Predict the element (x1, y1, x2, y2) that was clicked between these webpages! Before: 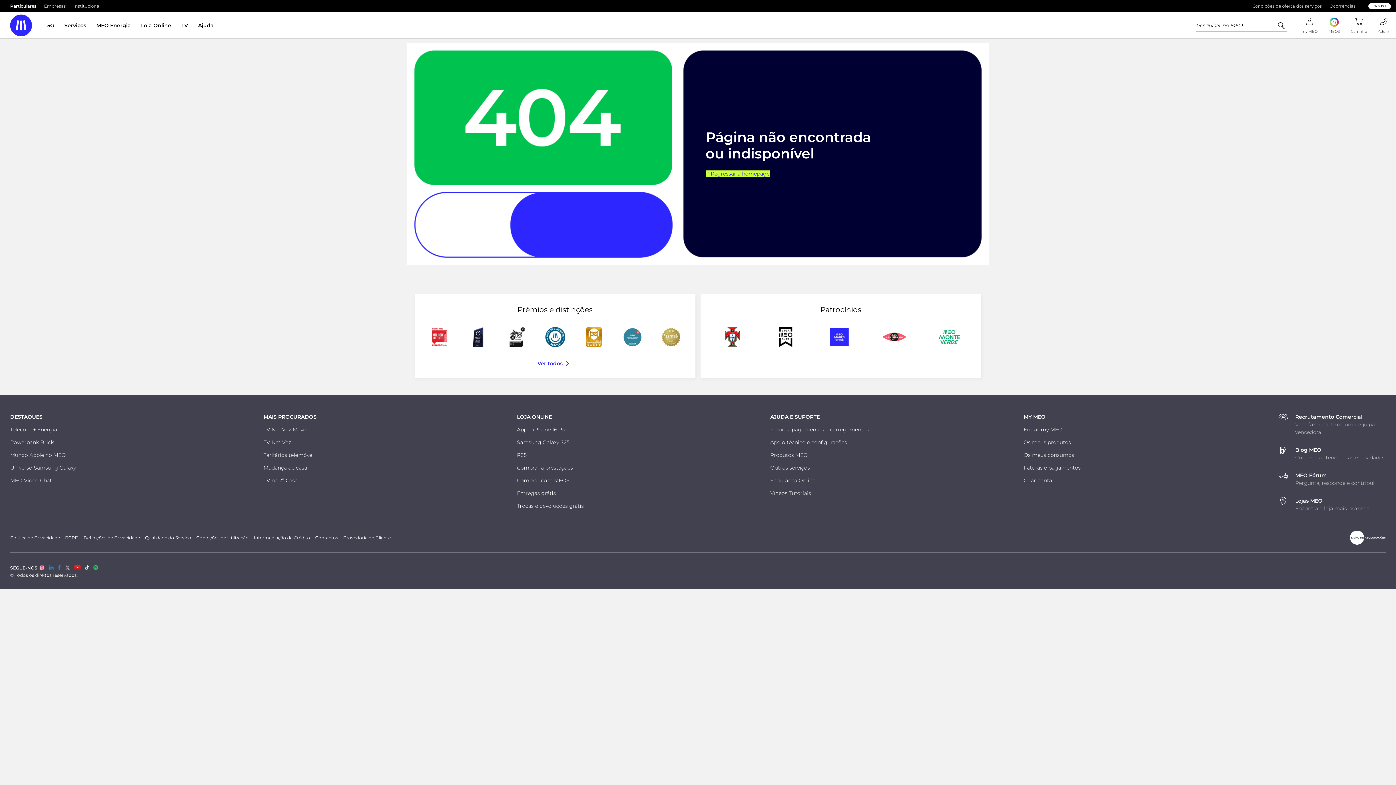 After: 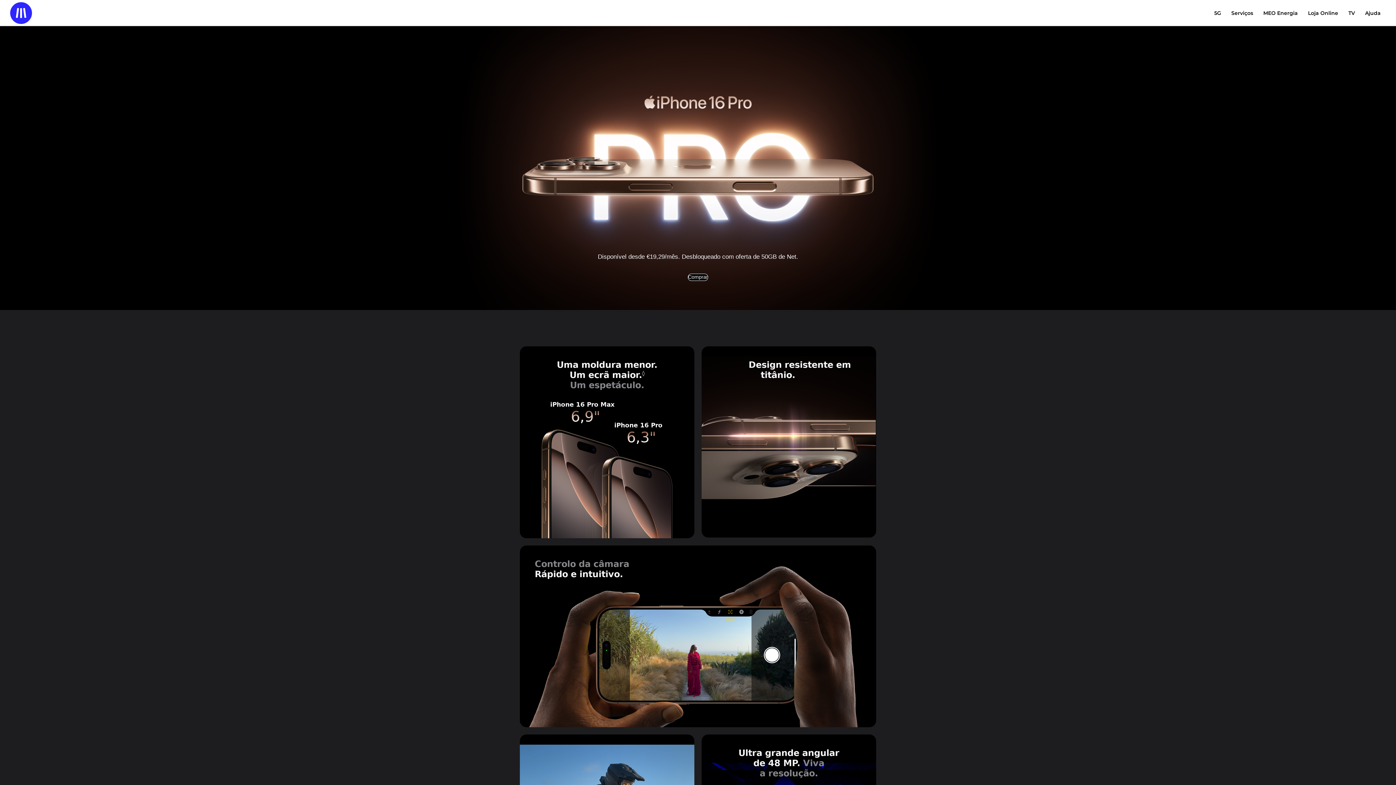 Action: bbox: (517, 426, 567, 433) label: Apple iPhone 16 Pro